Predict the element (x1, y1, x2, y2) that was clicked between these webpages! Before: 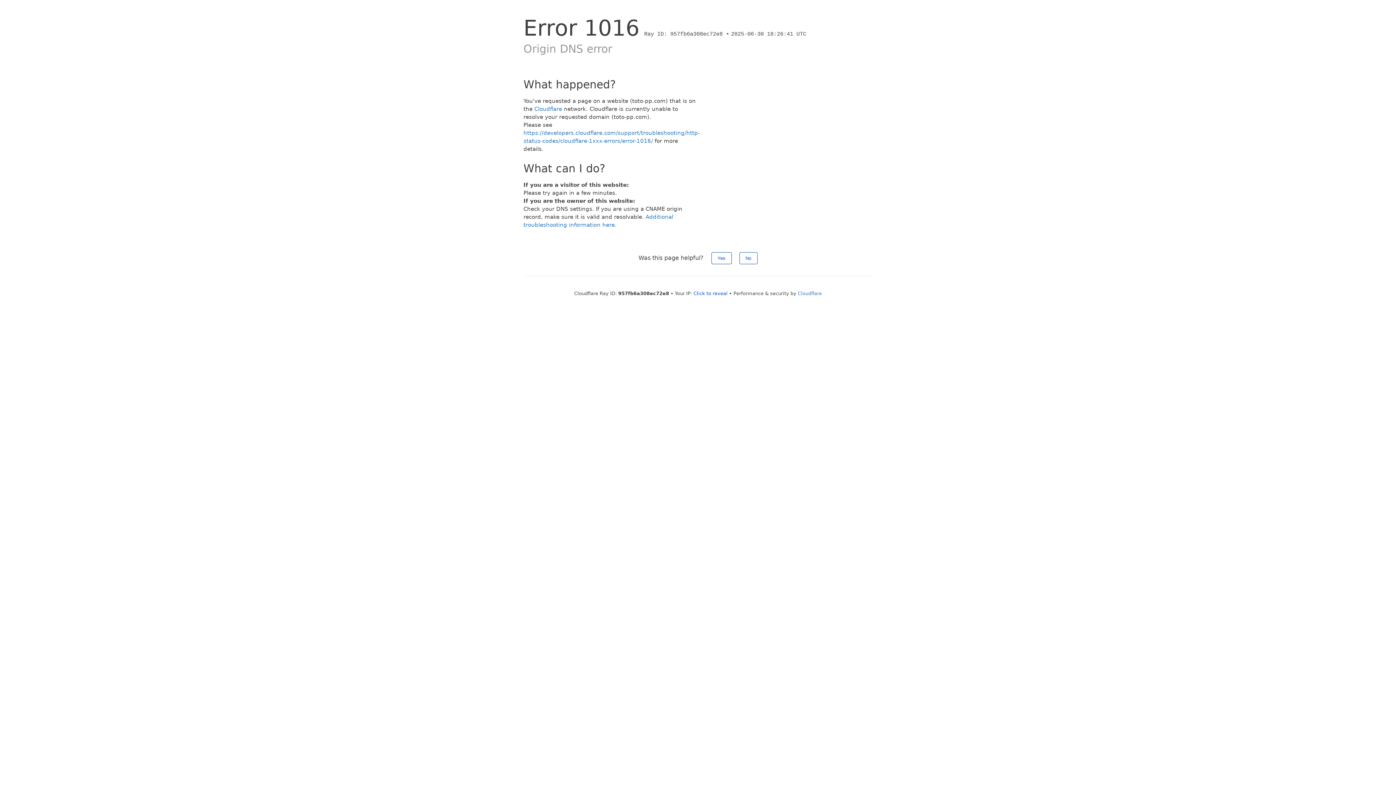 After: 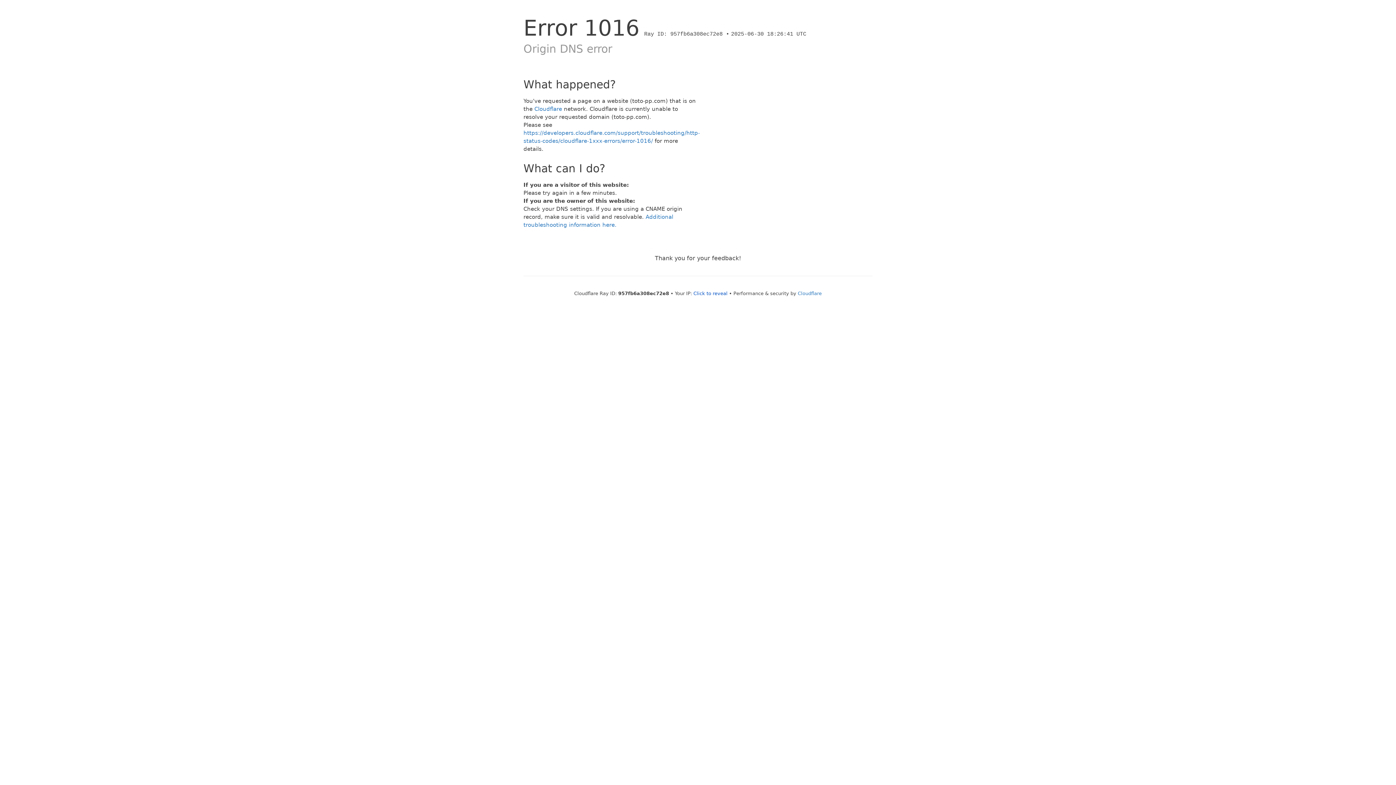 Action: bbox: (711, 252, 731, 264) label: Yes